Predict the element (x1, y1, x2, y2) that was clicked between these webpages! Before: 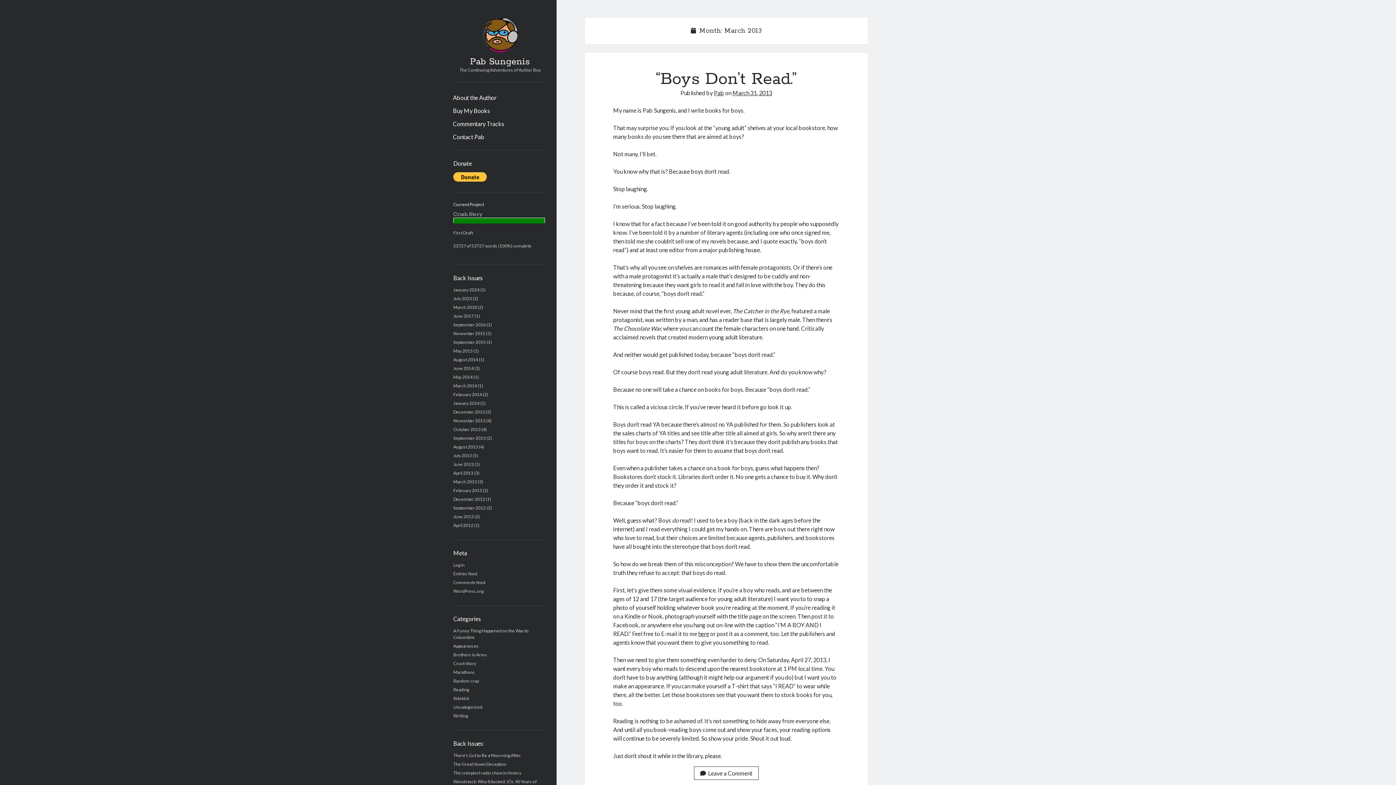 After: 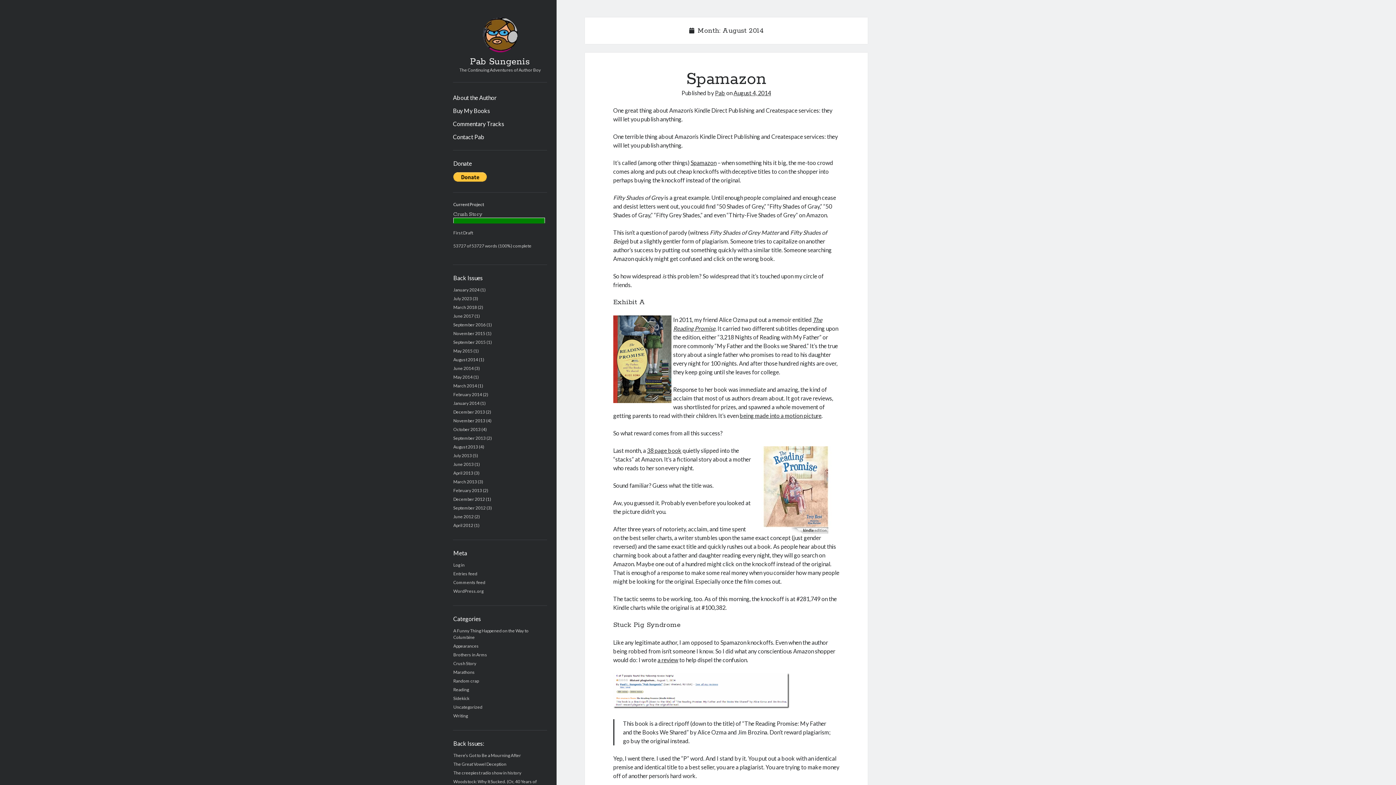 Action: label: August 2014 bbox: (453, 357, 478, 362)